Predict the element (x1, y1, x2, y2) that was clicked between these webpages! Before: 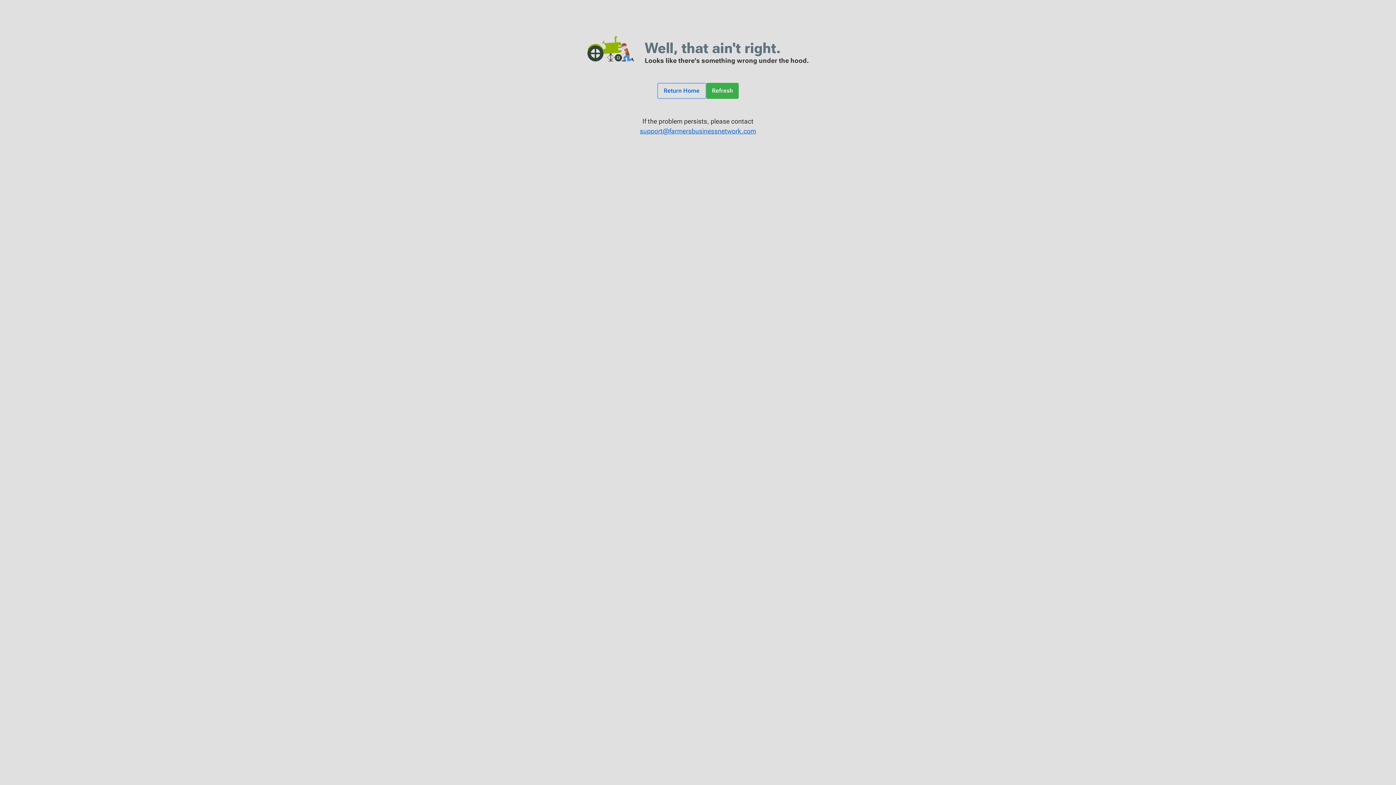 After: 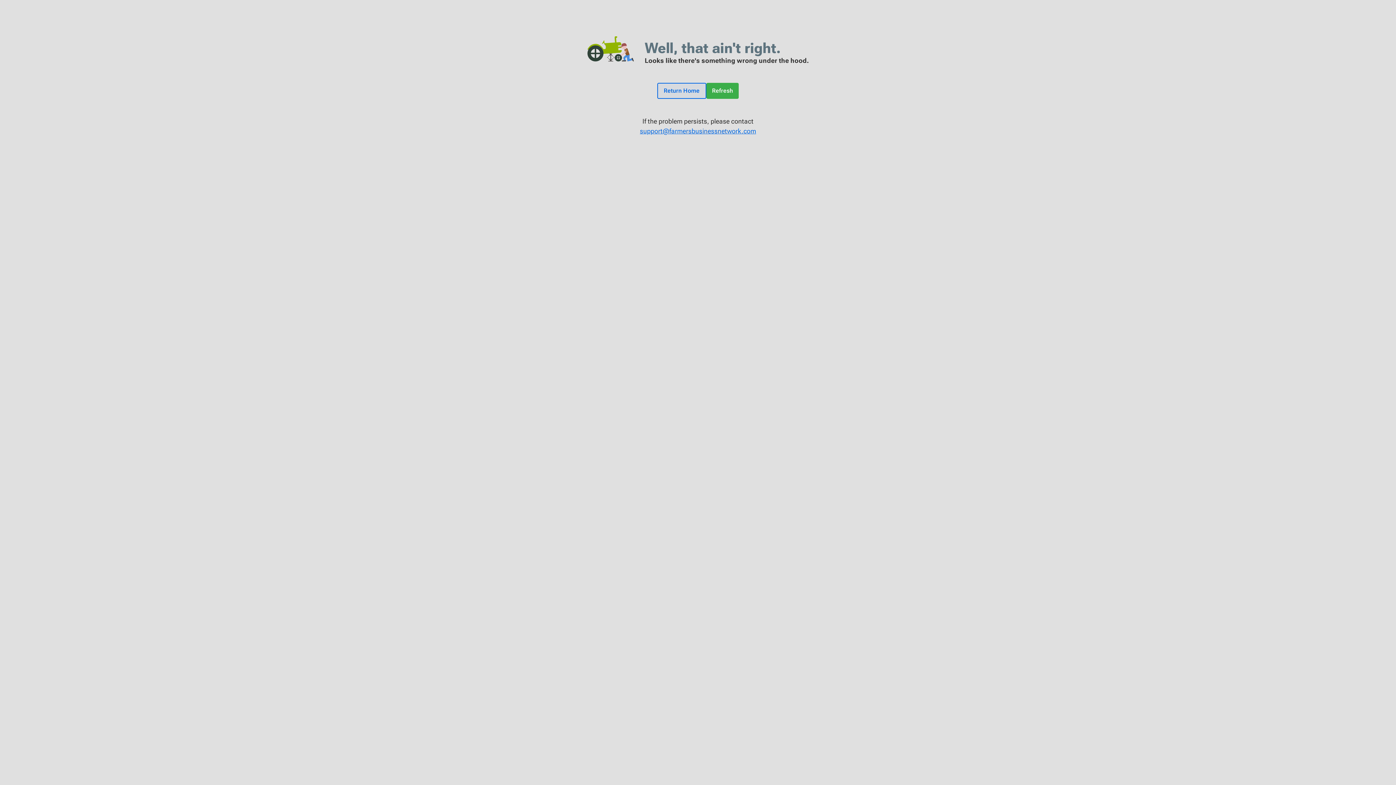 Action: bbox: (657, 82, 706, 98) label: Return Home